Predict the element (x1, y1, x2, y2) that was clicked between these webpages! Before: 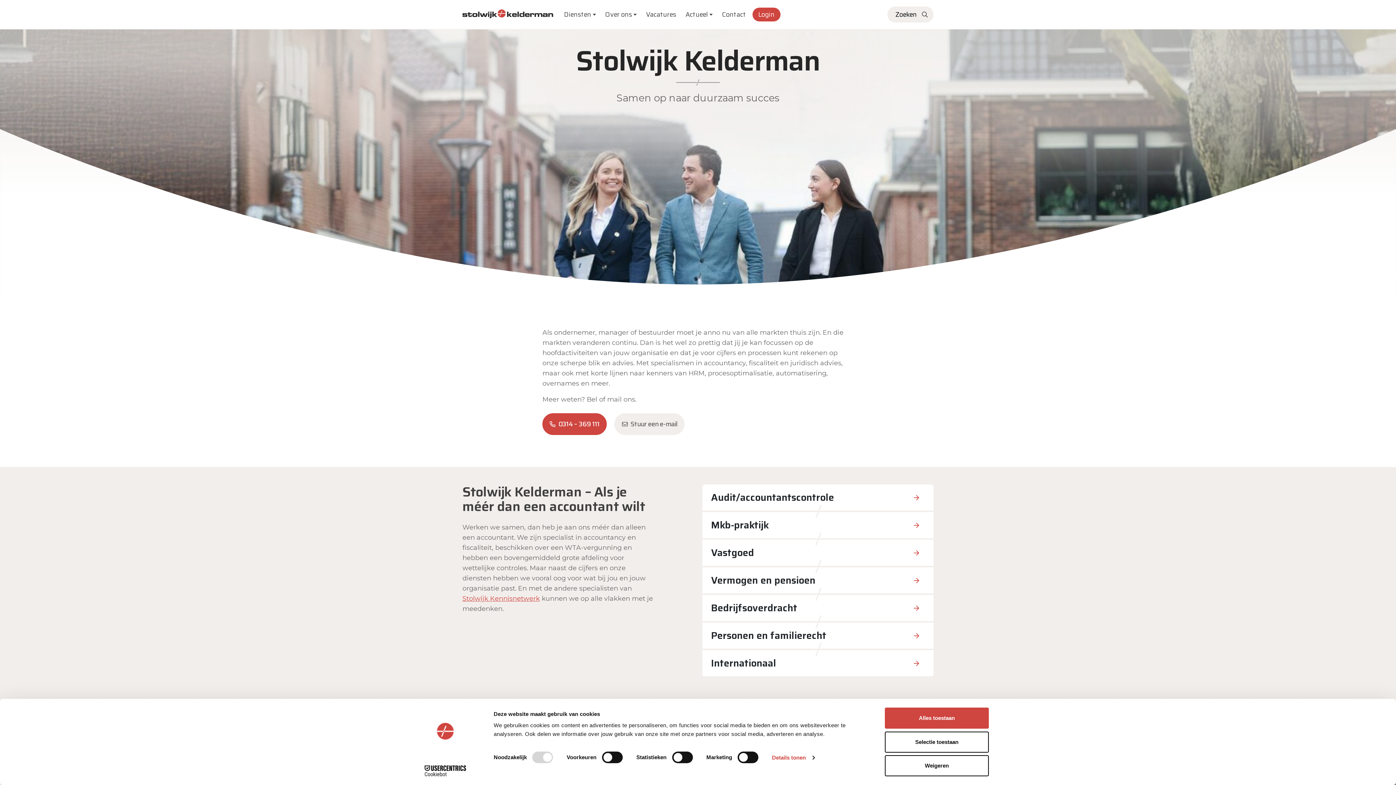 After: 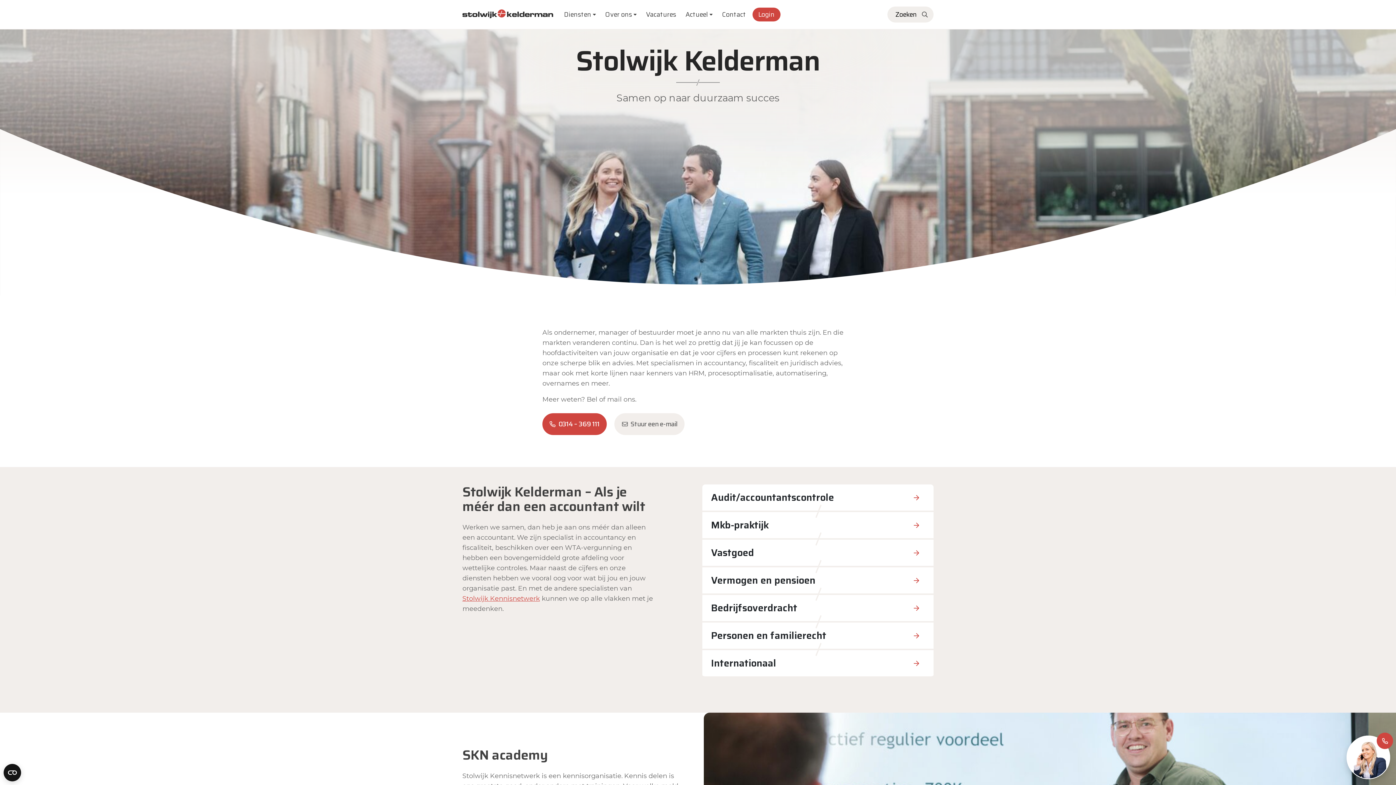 Action: bbox: (885, 708, 989, 729) label: Alles toestaan